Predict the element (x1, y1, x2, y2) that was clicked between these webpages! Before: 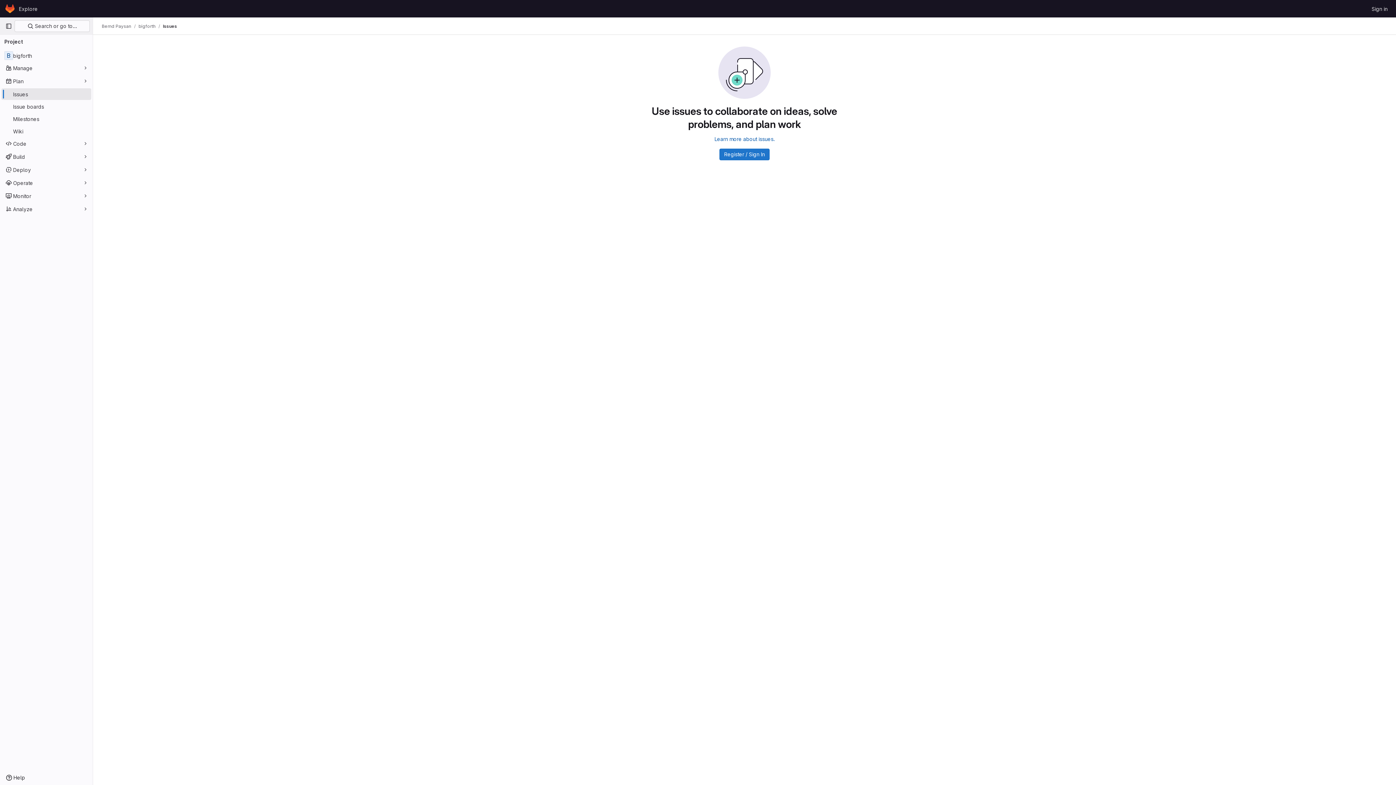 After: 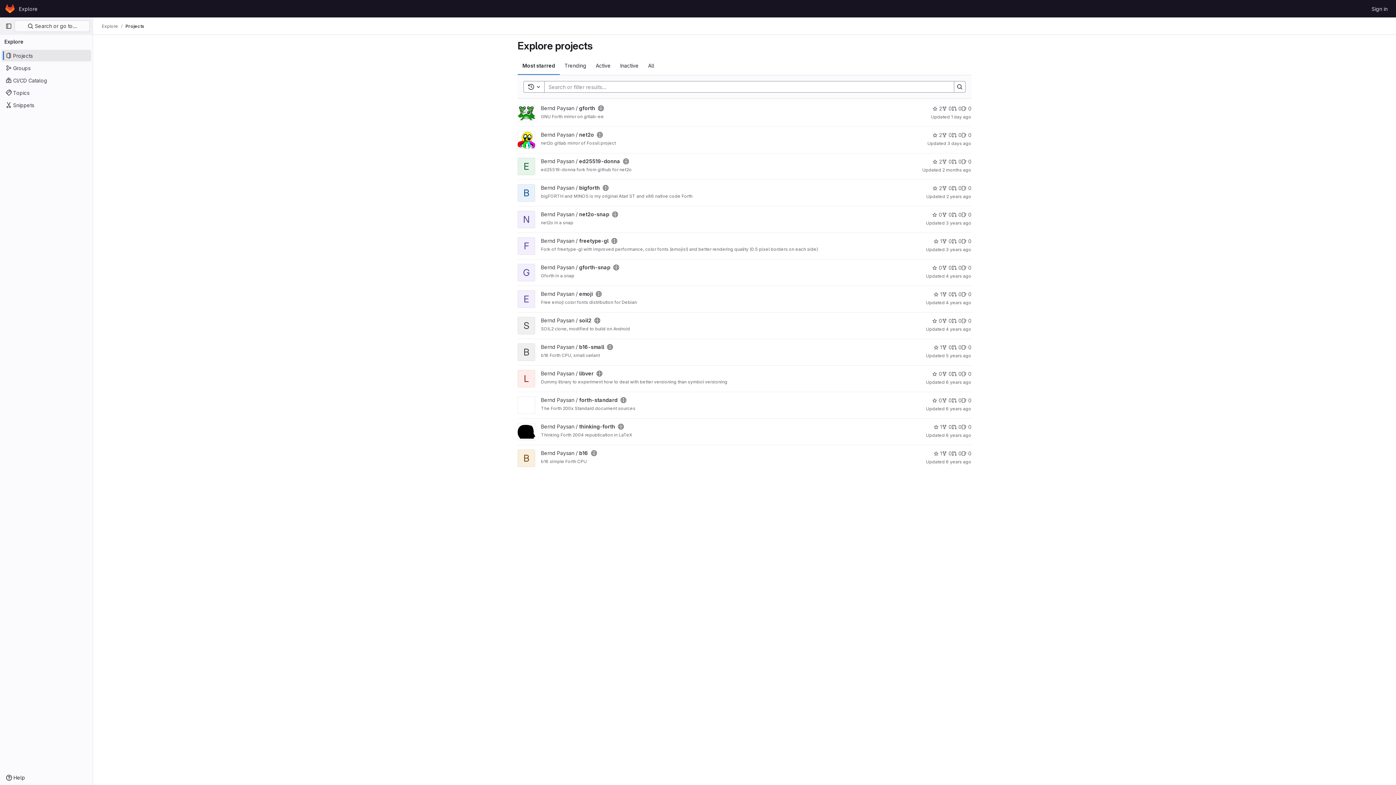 Action: label: Explore bbox: (16, 2, 40, 14)